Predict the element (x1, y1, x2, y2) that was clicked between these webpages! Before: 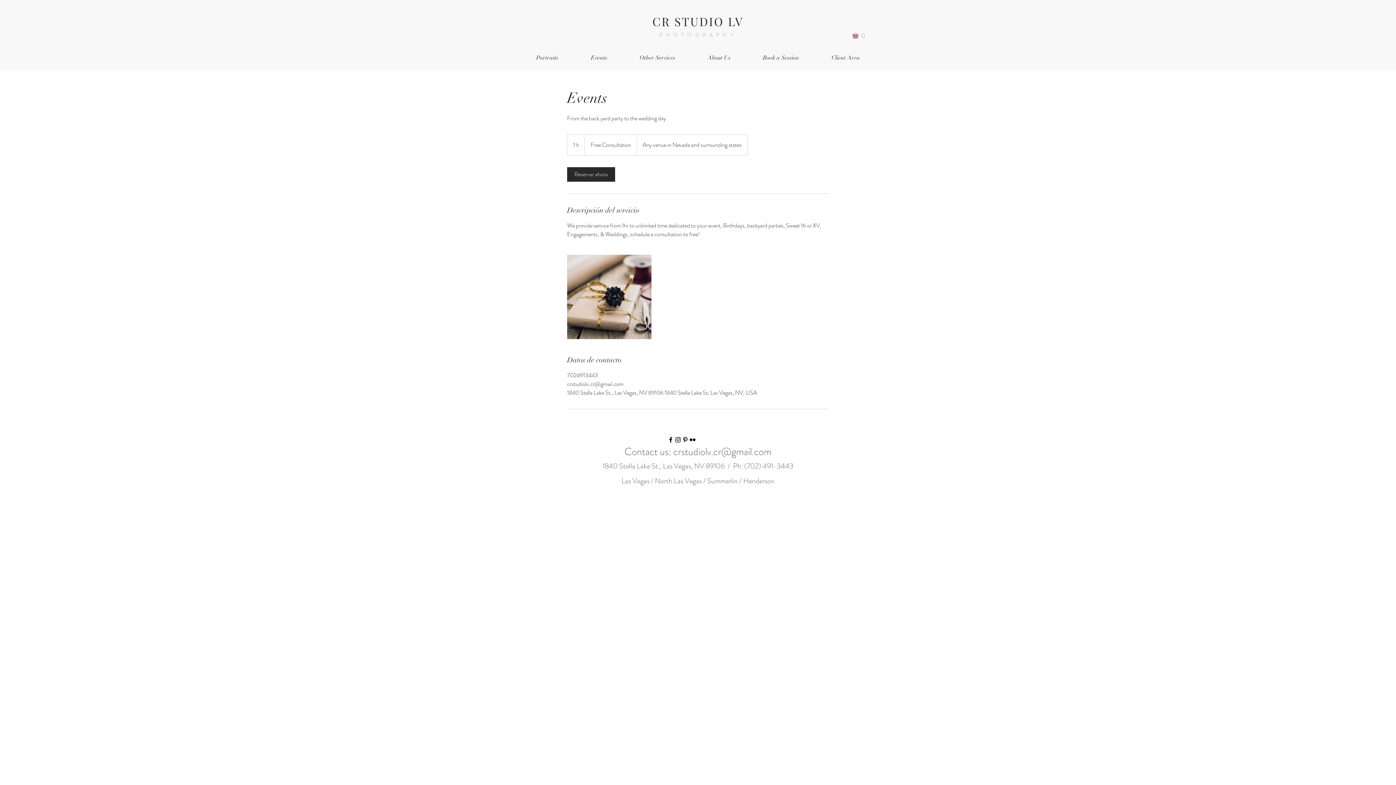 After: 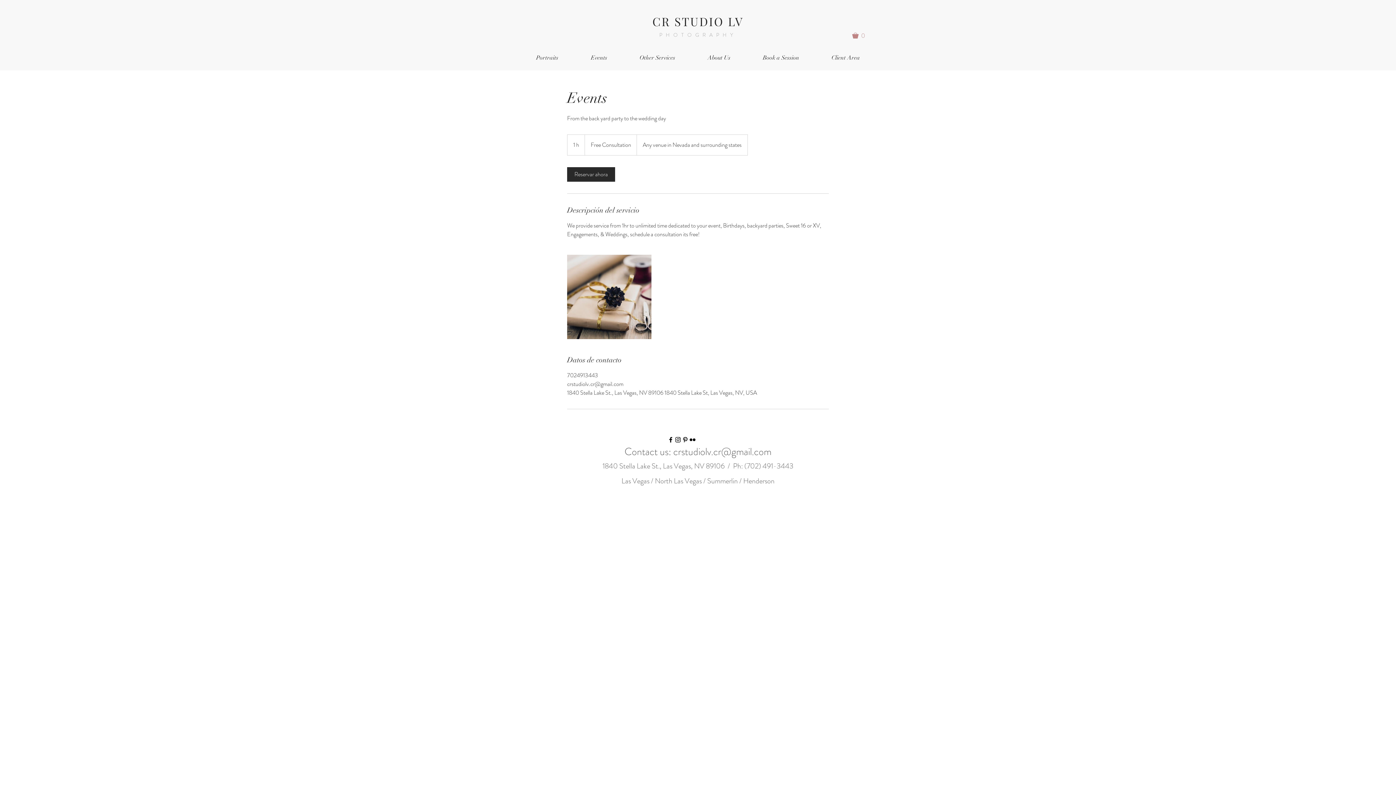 Action: bbox: (681, 436, 689, 443) label: Black Pinterest Icon